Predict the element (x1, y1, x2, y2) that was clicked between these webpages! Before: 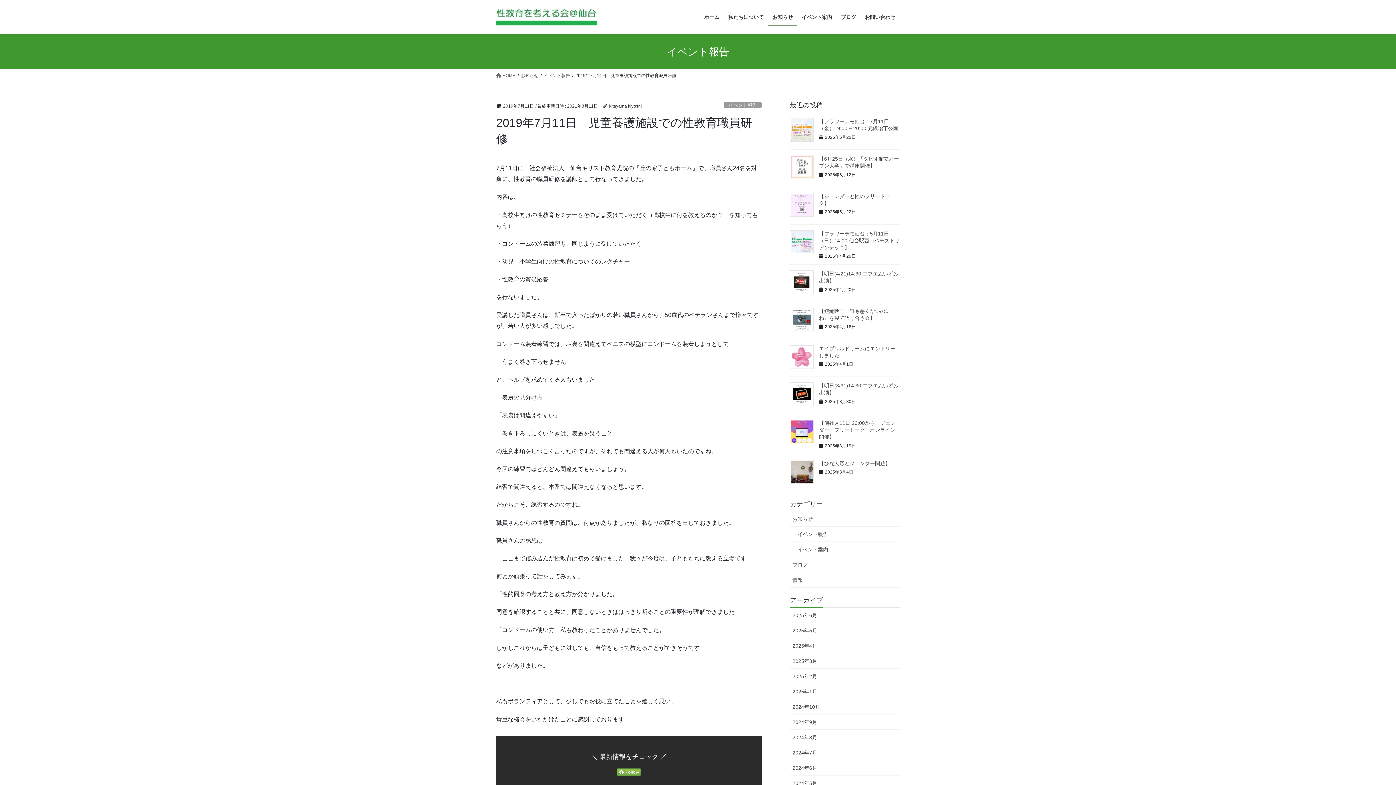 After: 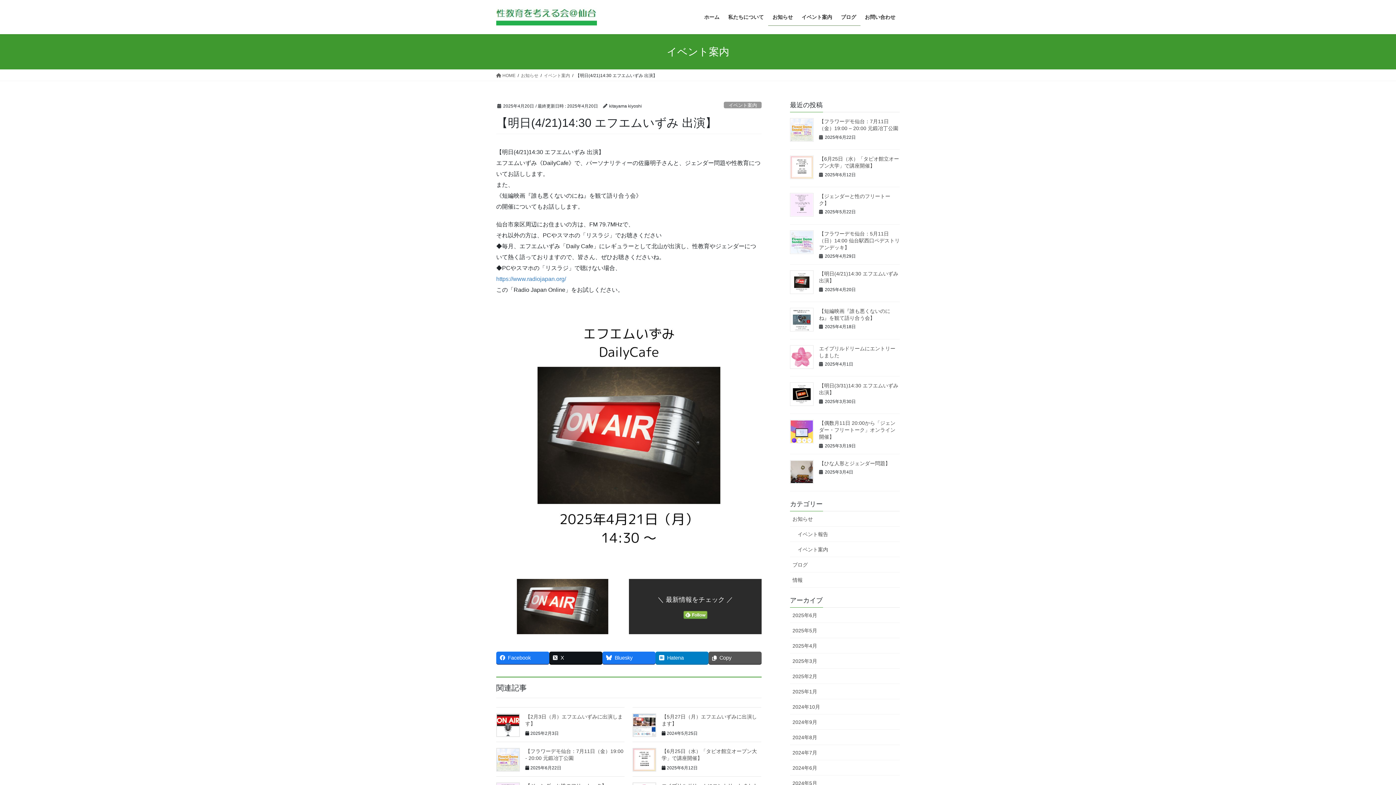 Action: bbox: (790, 270, 813, 294)